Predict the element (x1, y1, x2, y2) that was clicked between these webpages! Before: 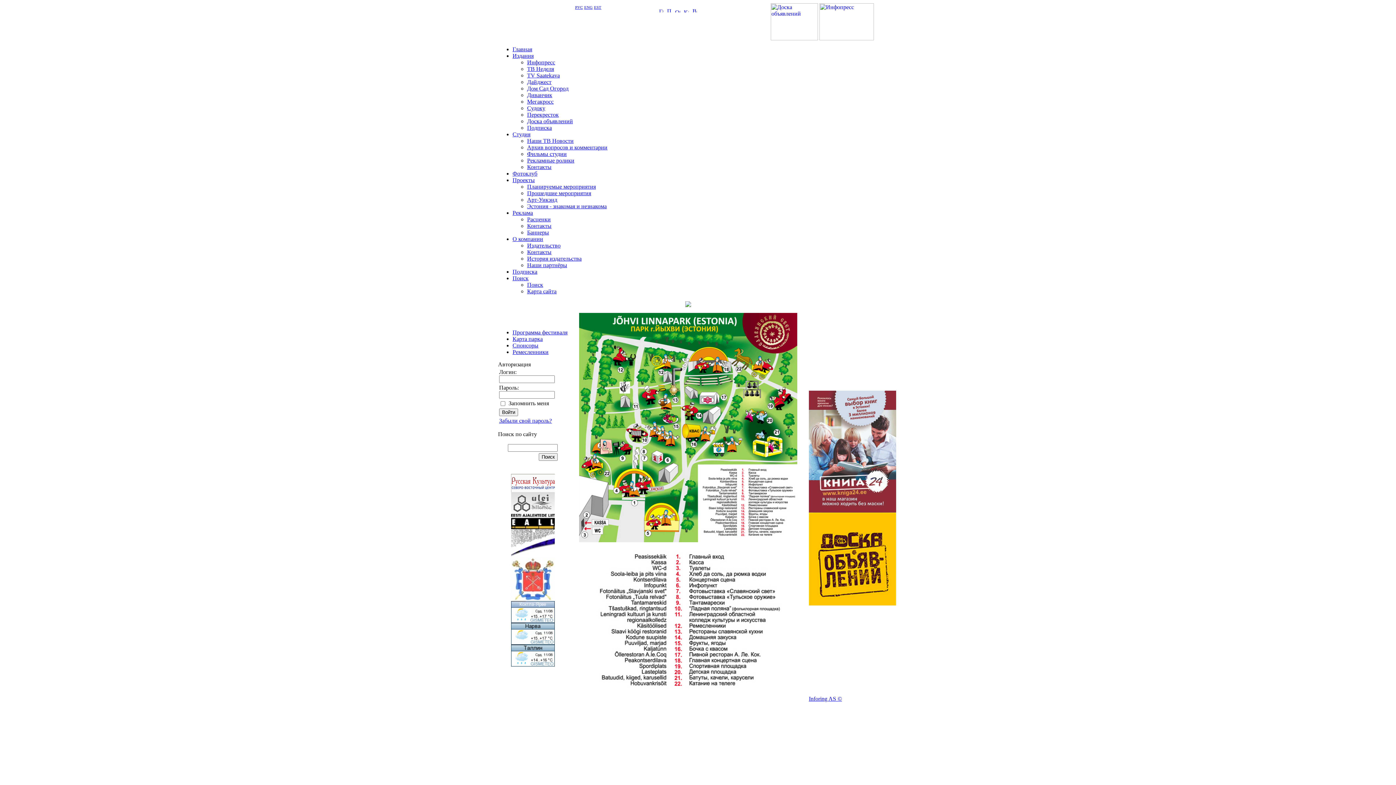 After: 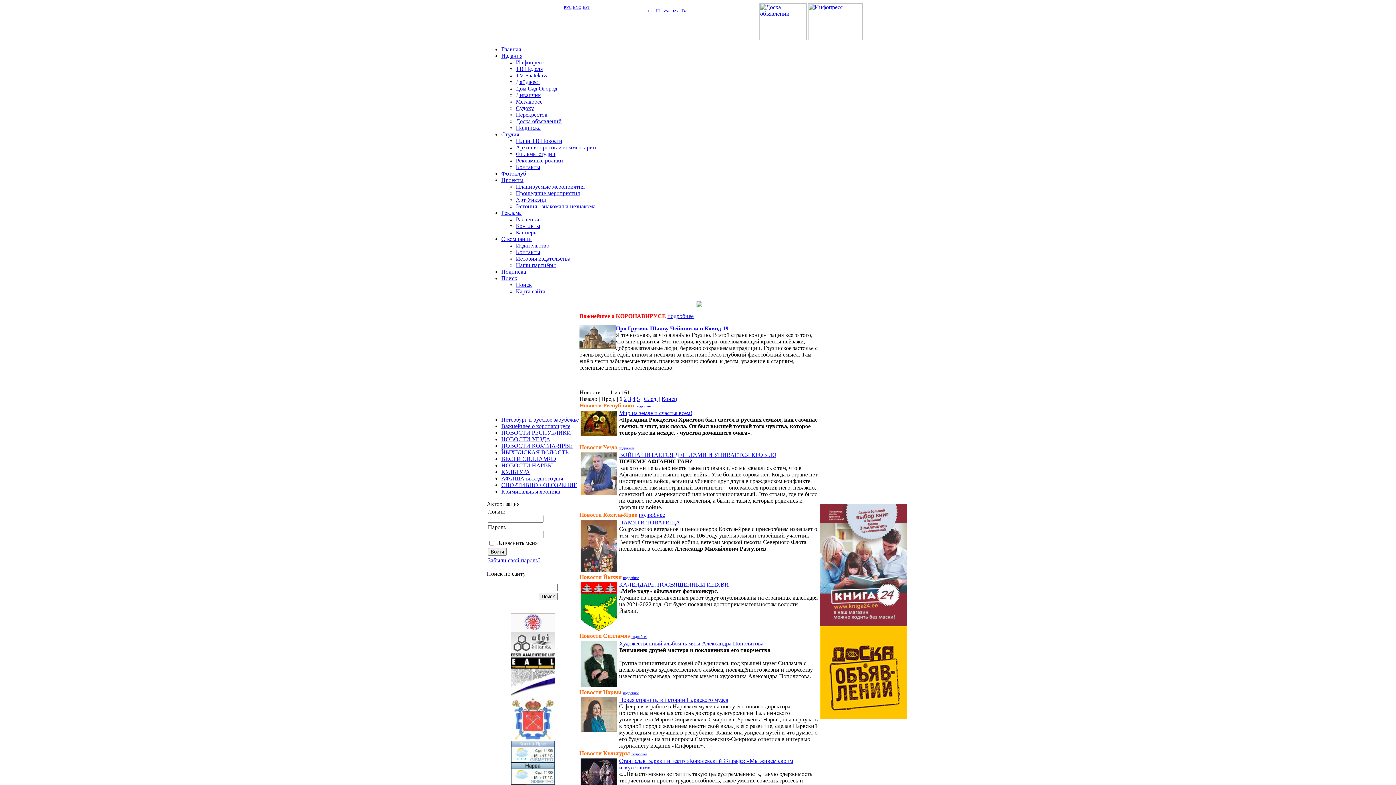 Action: bbox: (819, 35, 874, 41)